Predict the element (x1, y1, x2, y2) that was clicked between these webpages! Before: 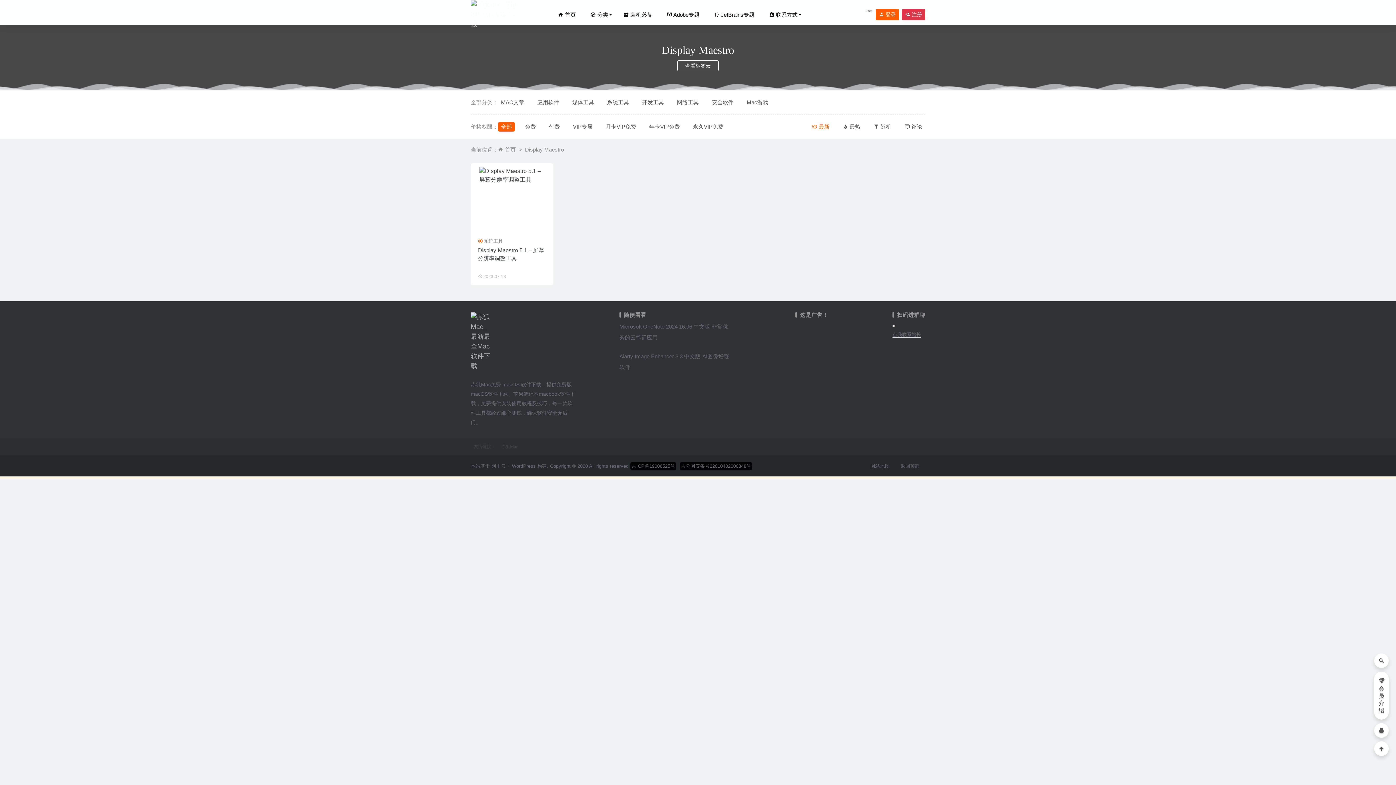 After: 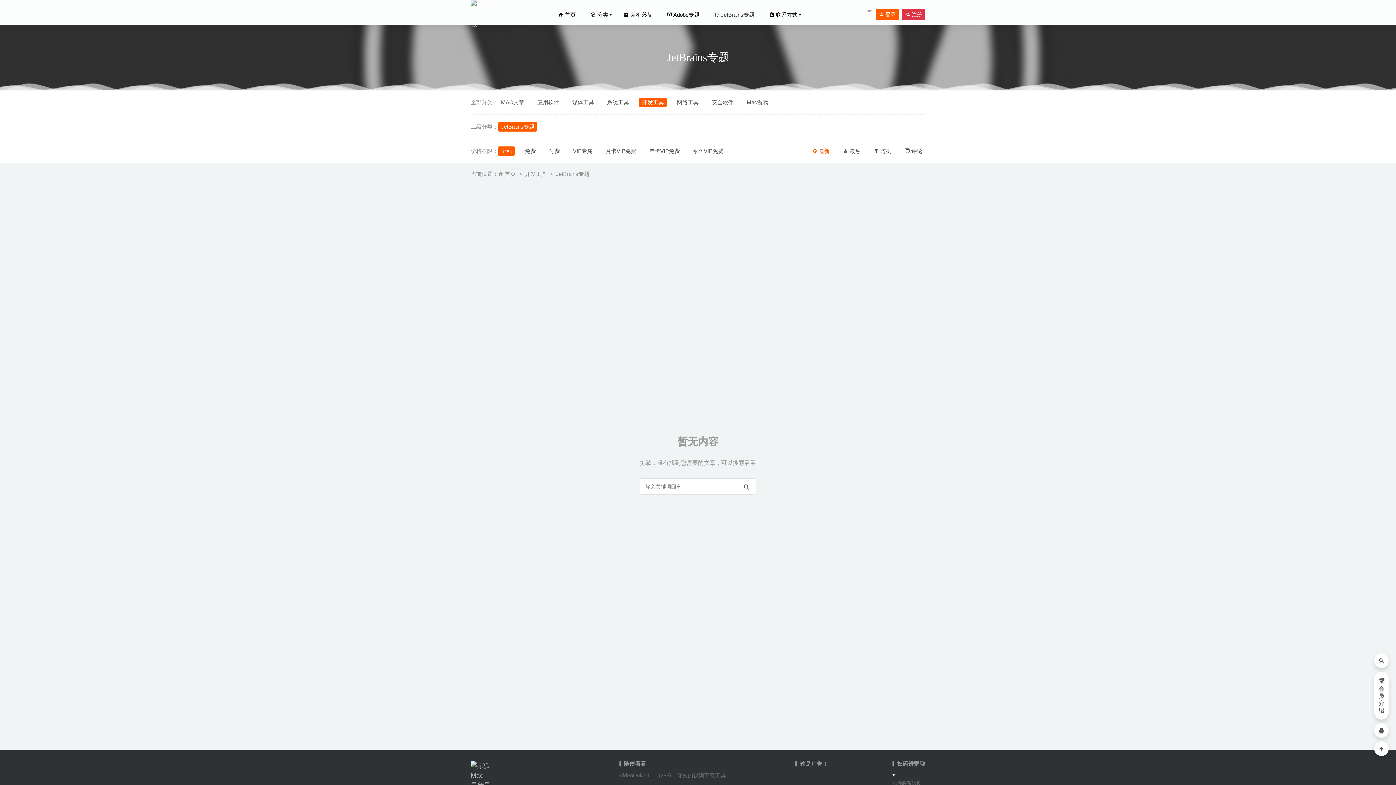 Action: bbox: (706, 2, 761, 27) label:  JetBrains专题